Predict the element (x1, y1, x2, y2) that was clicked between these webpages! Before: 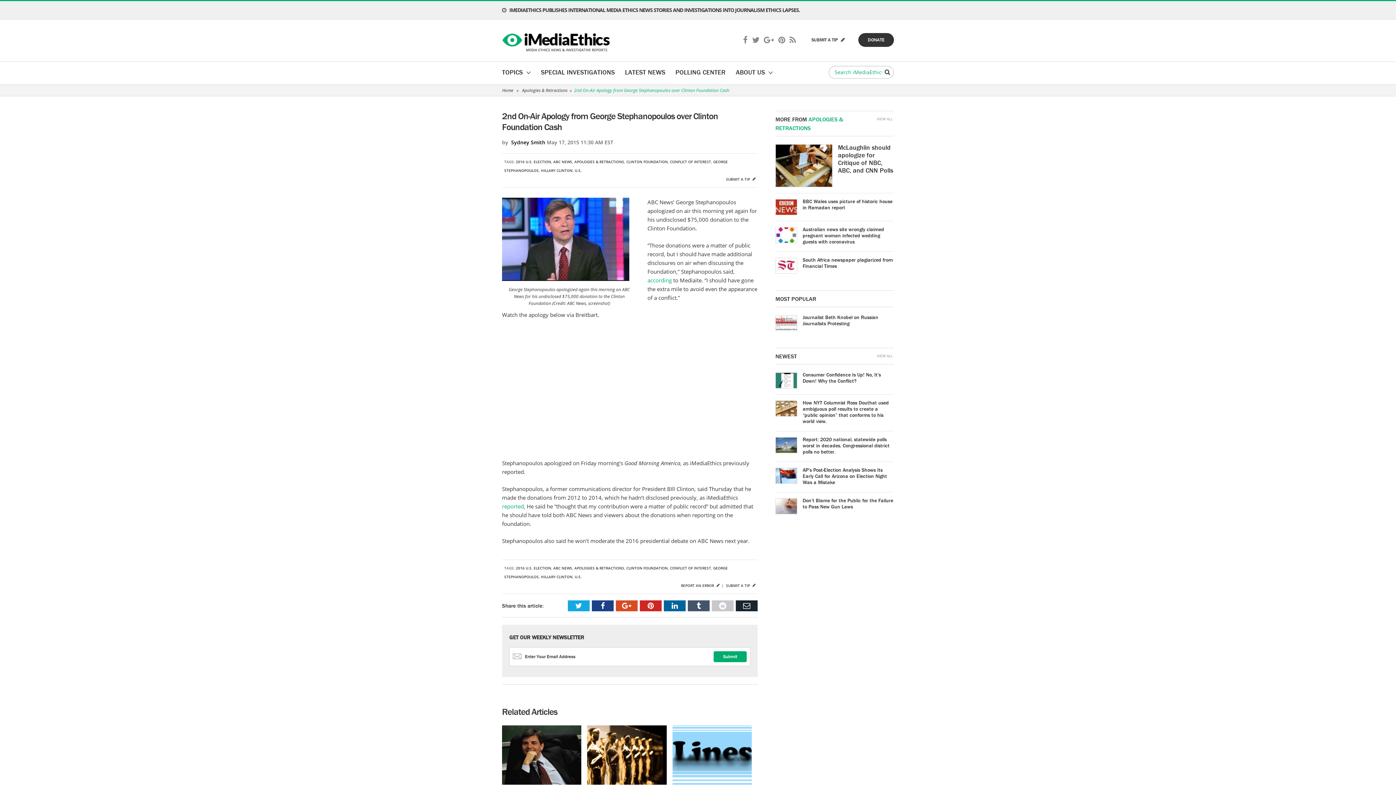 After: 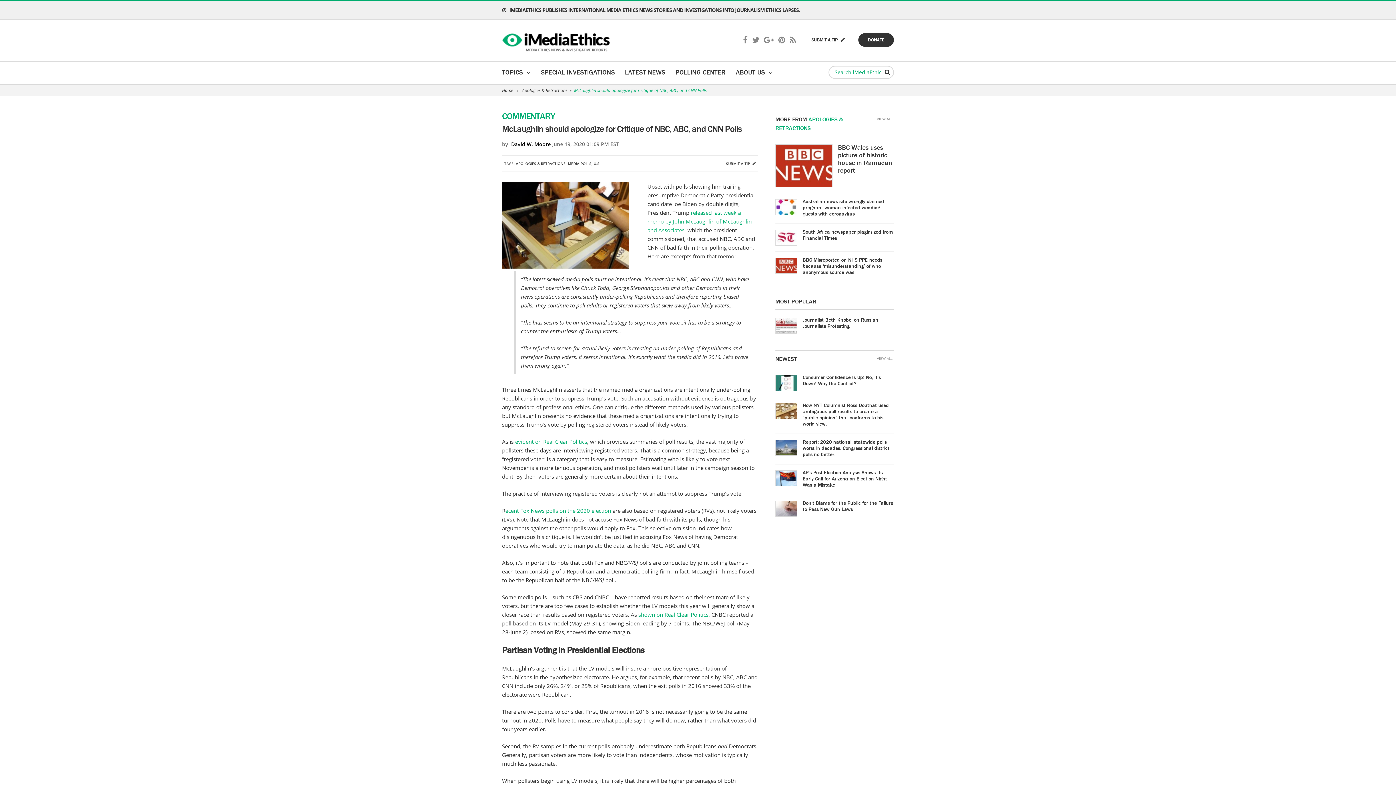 Action: bbox: (776, 144, 832, 186)